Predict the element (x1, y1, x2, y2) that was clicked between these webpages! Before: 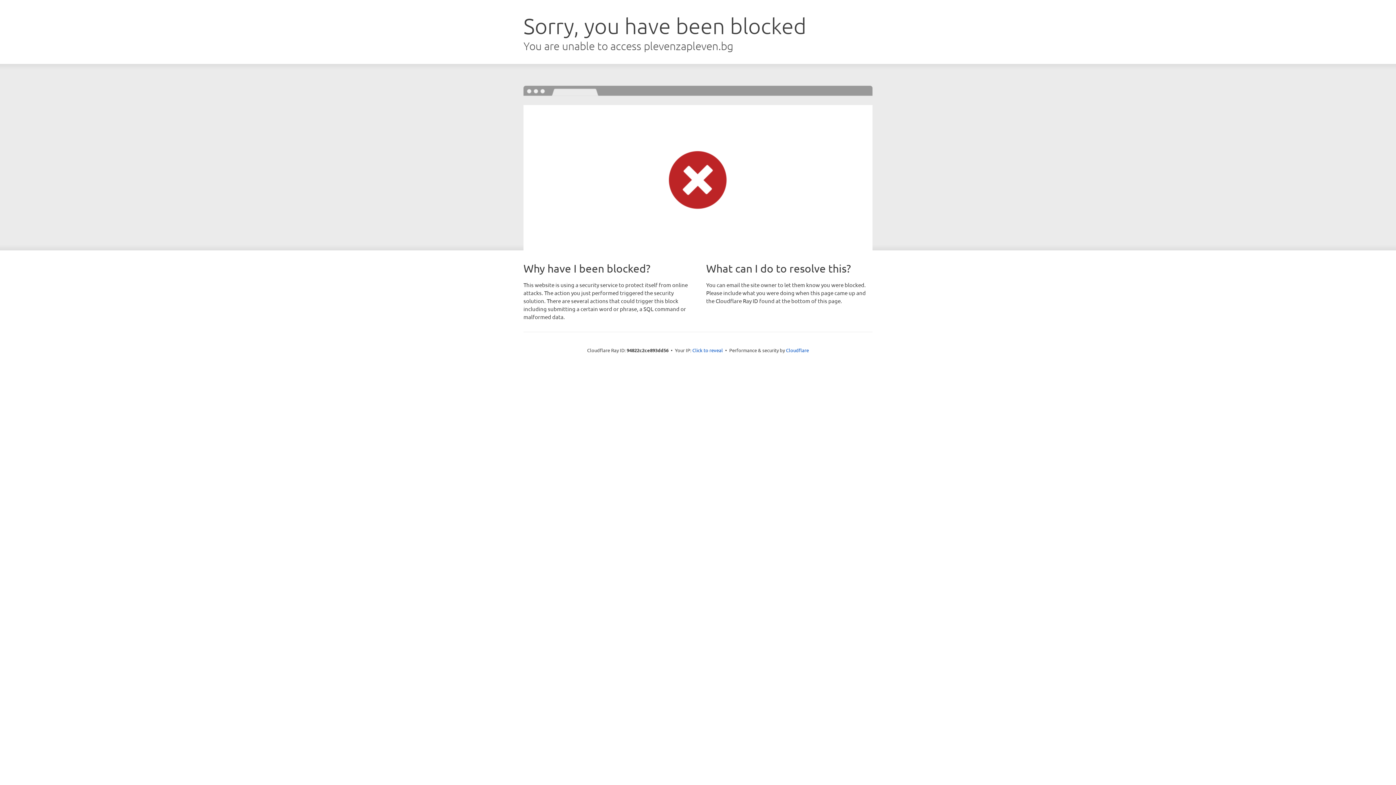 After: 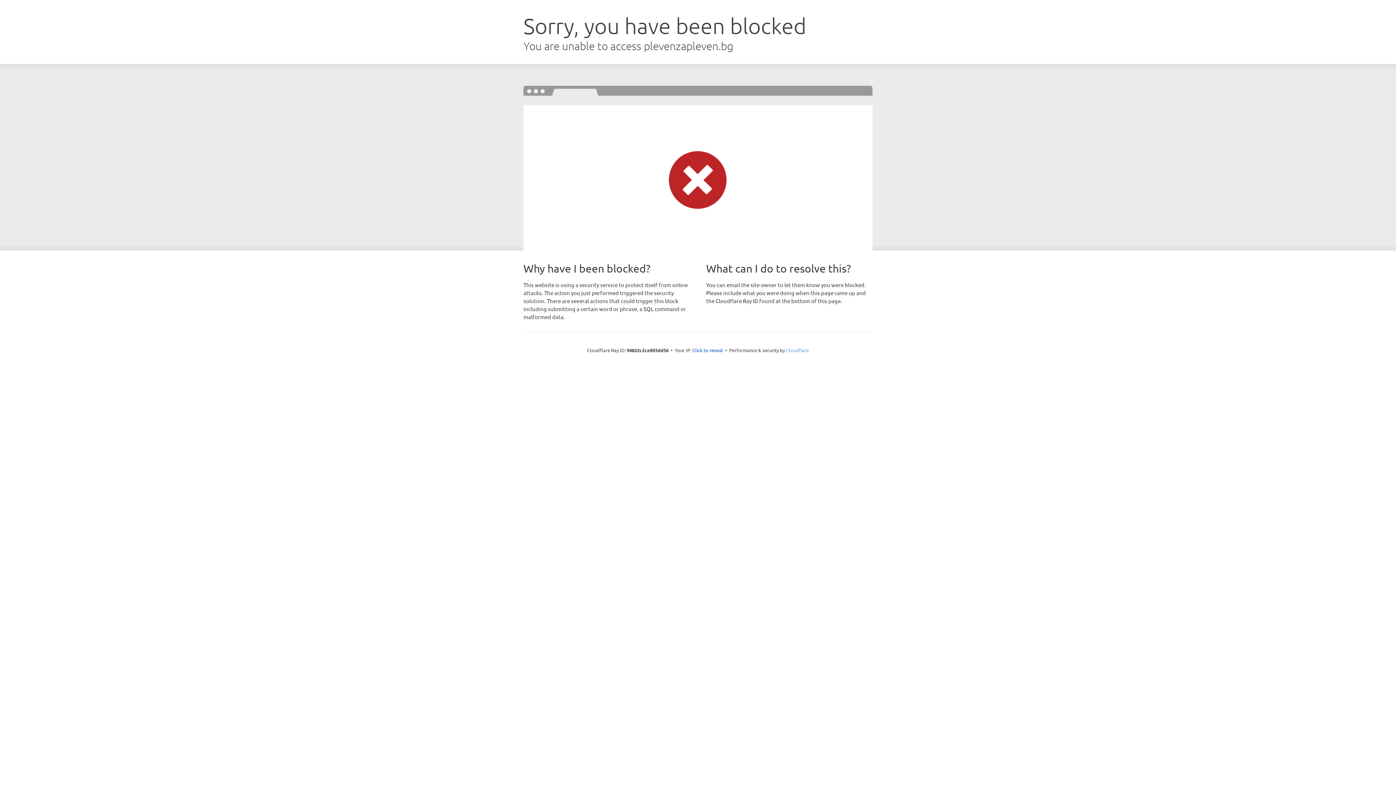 Action: bbox: (786, 347, 809, 353) label: Cloudflare